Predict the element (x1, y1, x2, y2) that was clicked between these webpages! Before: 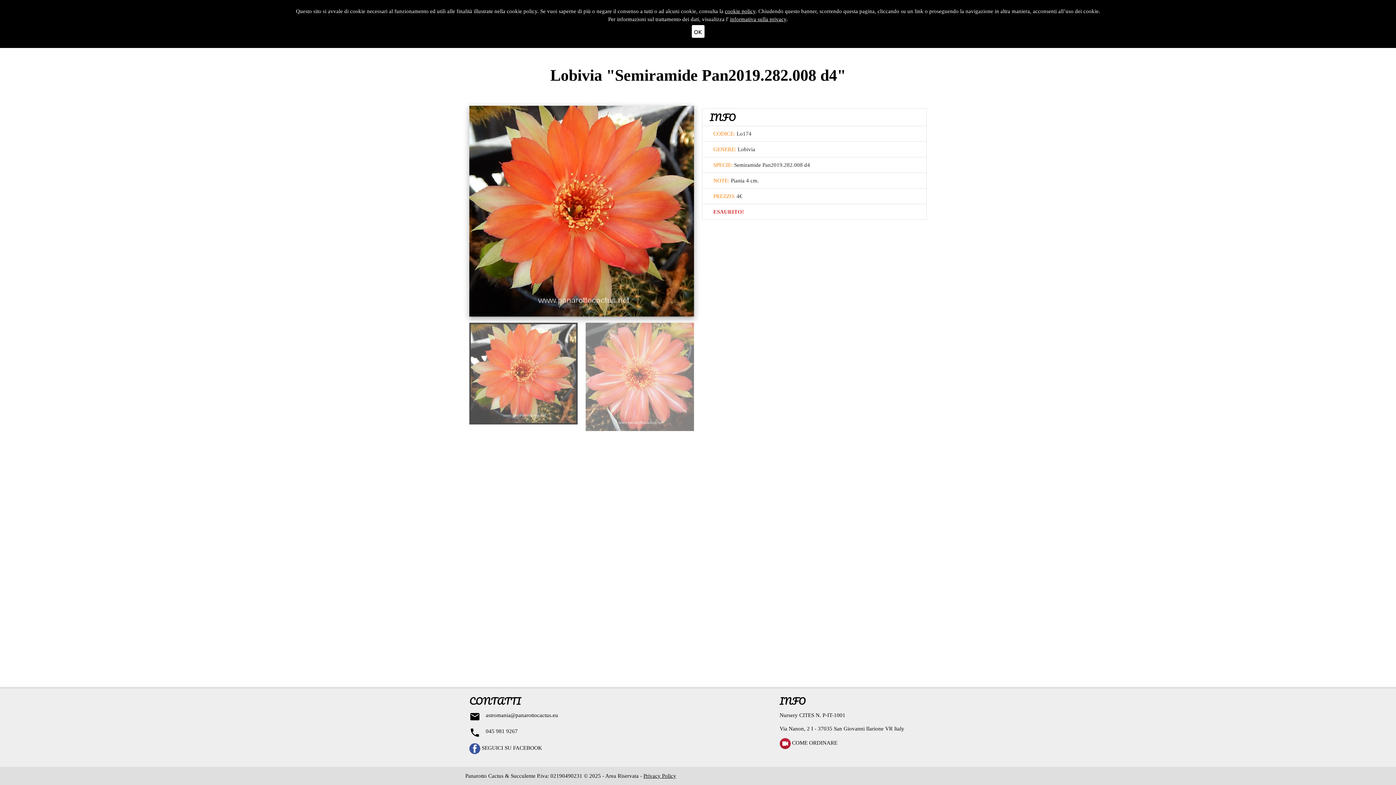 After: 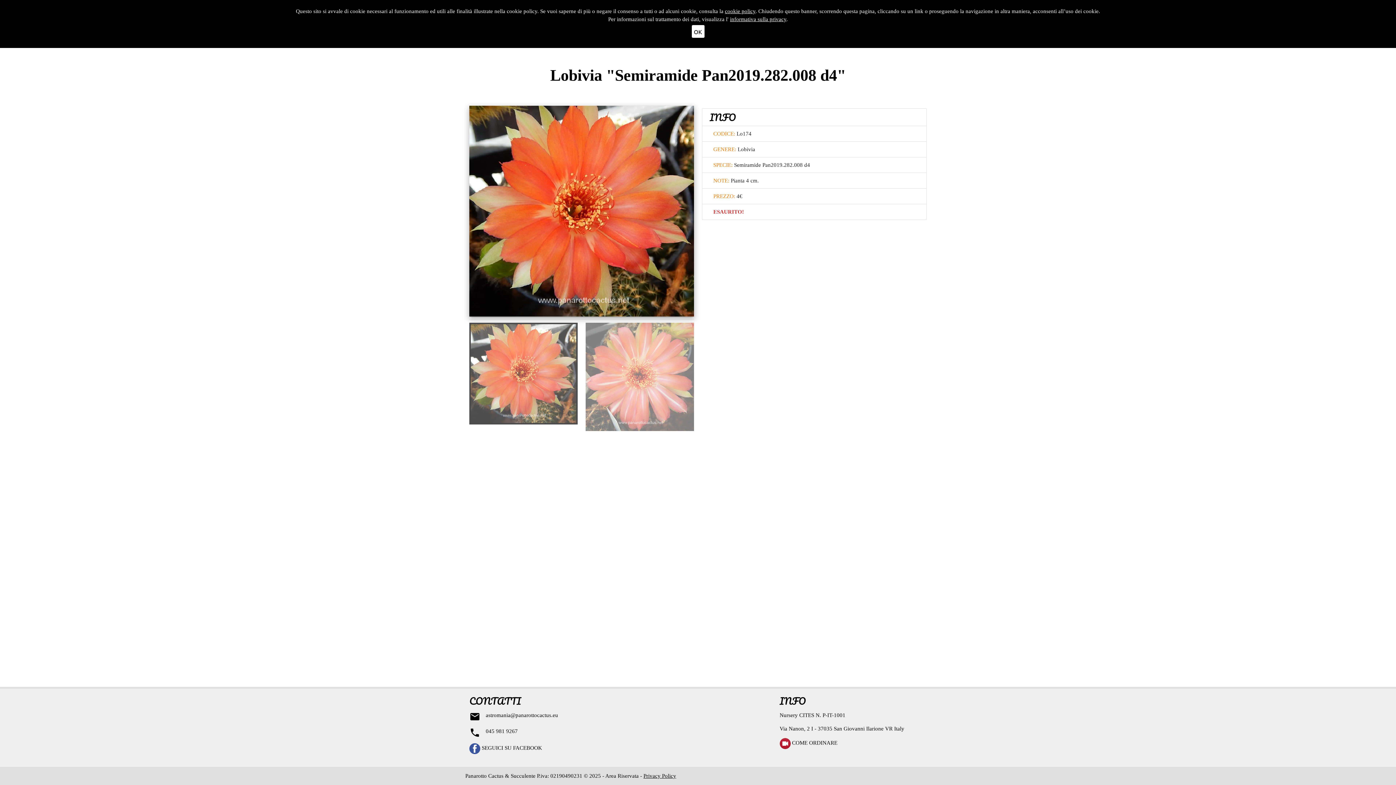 Action: label: mail
astromania@panarottocactus.eu bbox: (485, 712, 558, 718)